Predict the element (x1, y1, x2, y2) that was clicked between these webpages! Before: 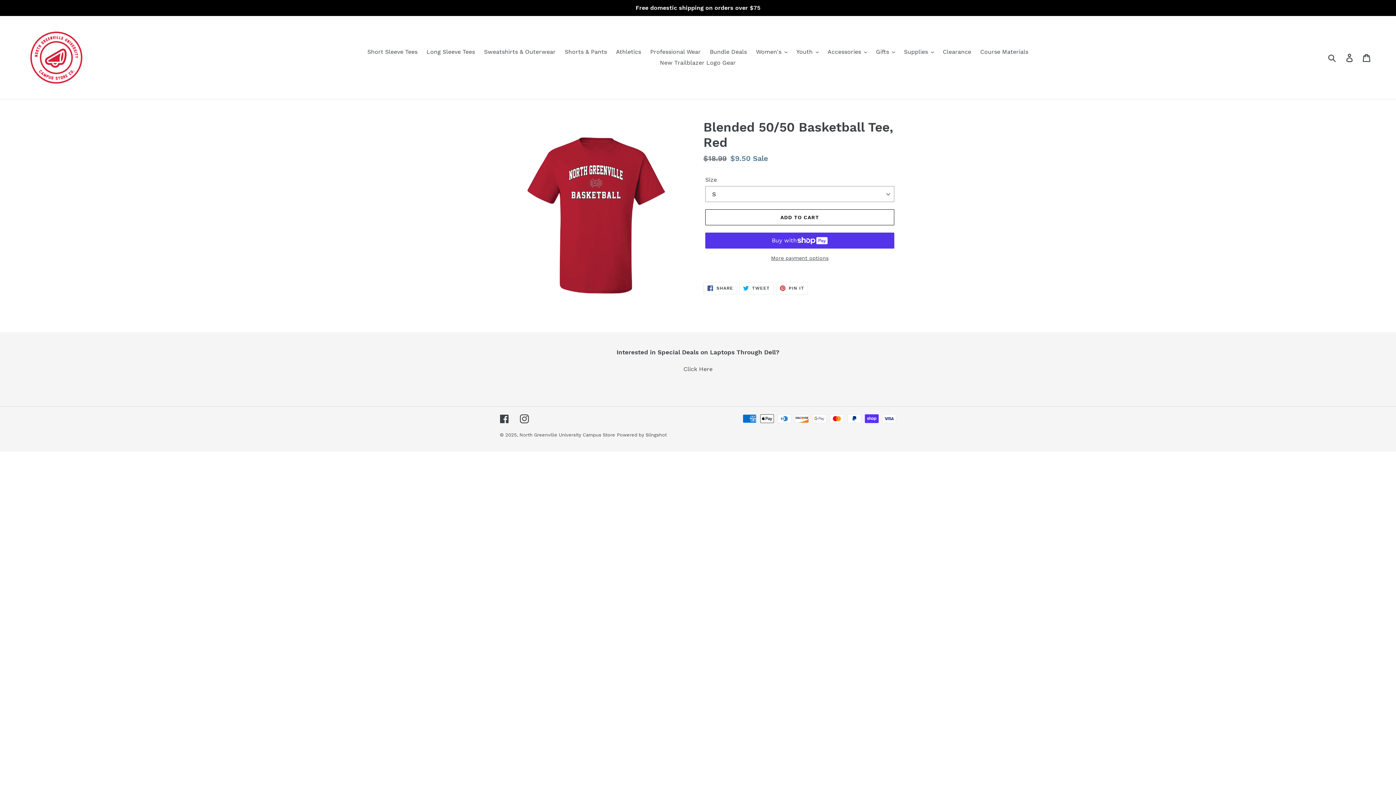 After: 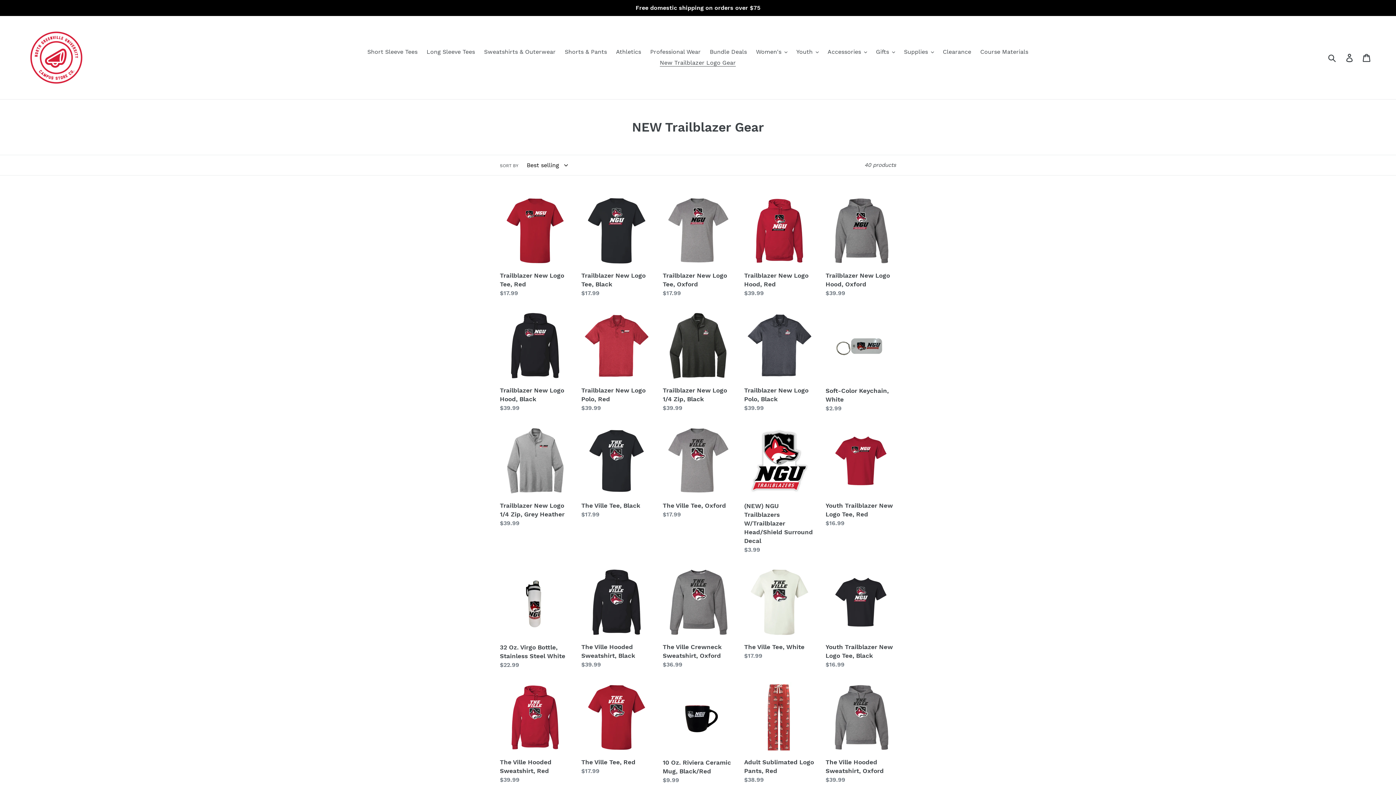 Action: bbox: (656, 57, 739, 68) label: New Trailblazer Logo Gear